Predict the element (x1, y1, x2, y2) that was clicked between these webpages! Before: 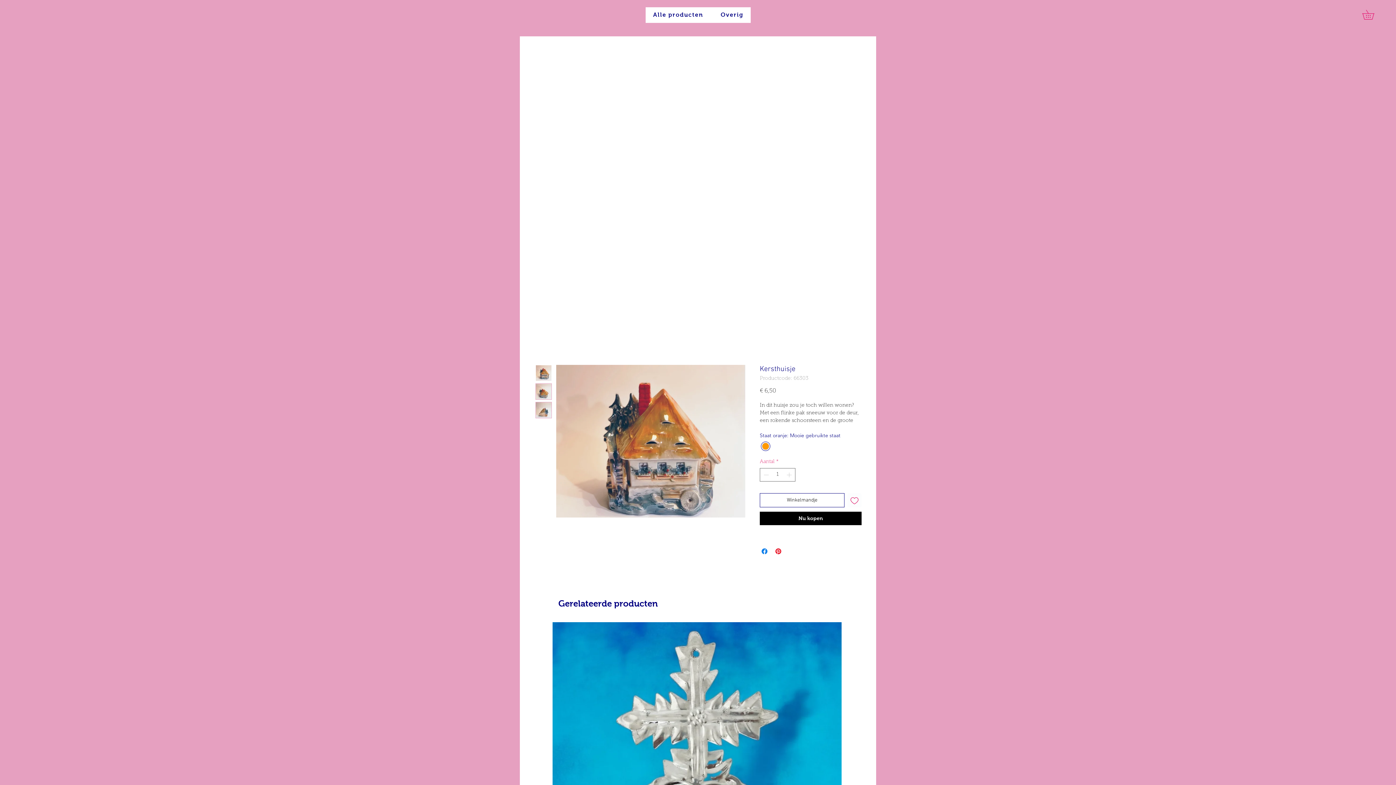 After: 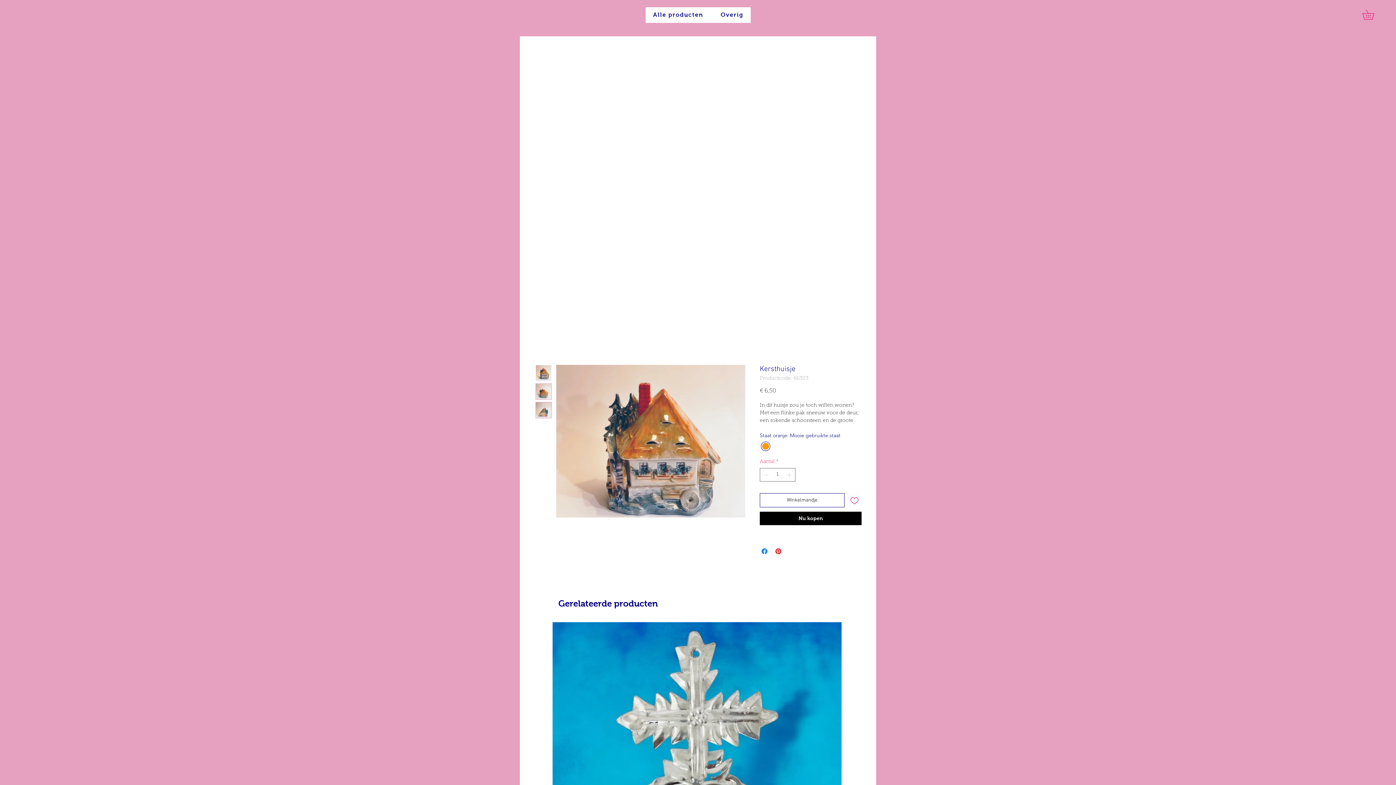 Action: bbox: (1362, 9, 1384, 19)